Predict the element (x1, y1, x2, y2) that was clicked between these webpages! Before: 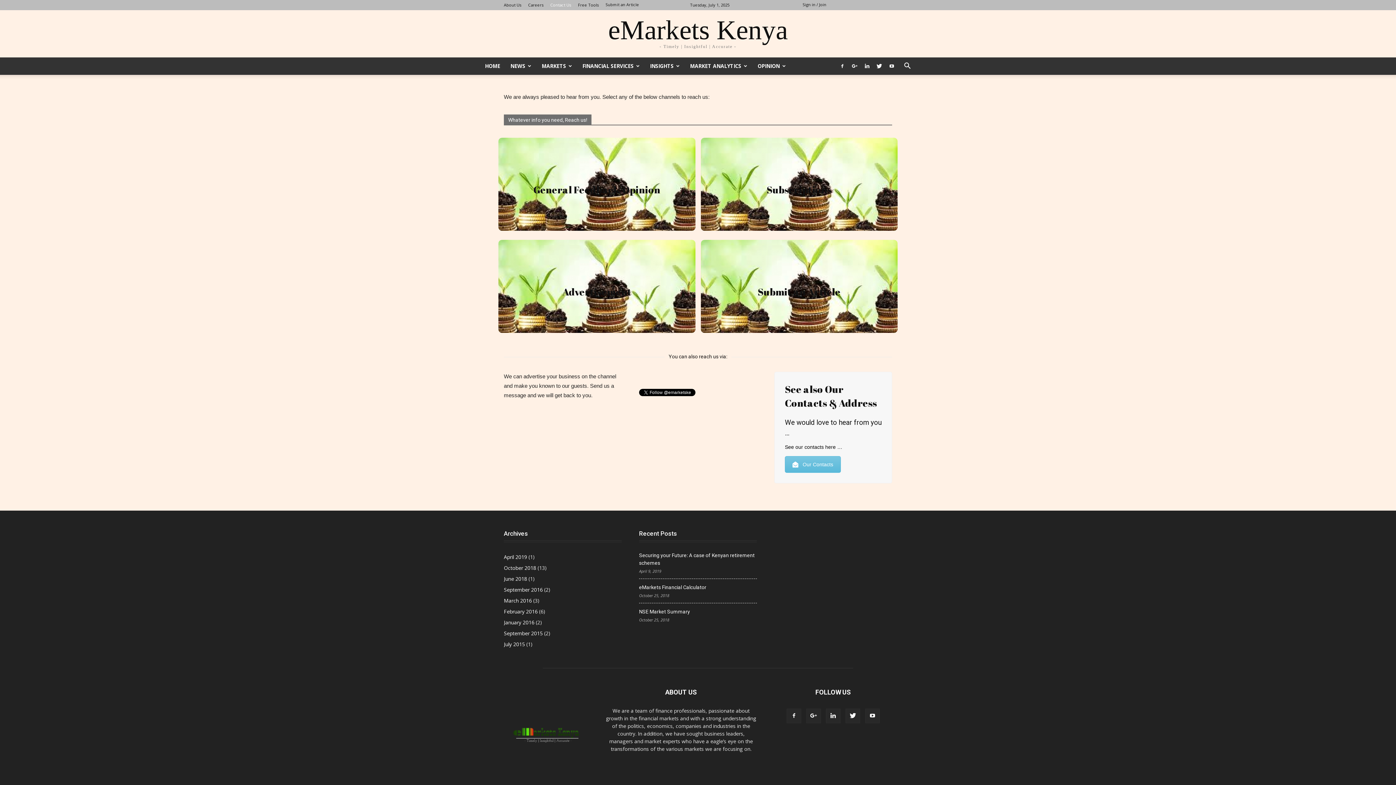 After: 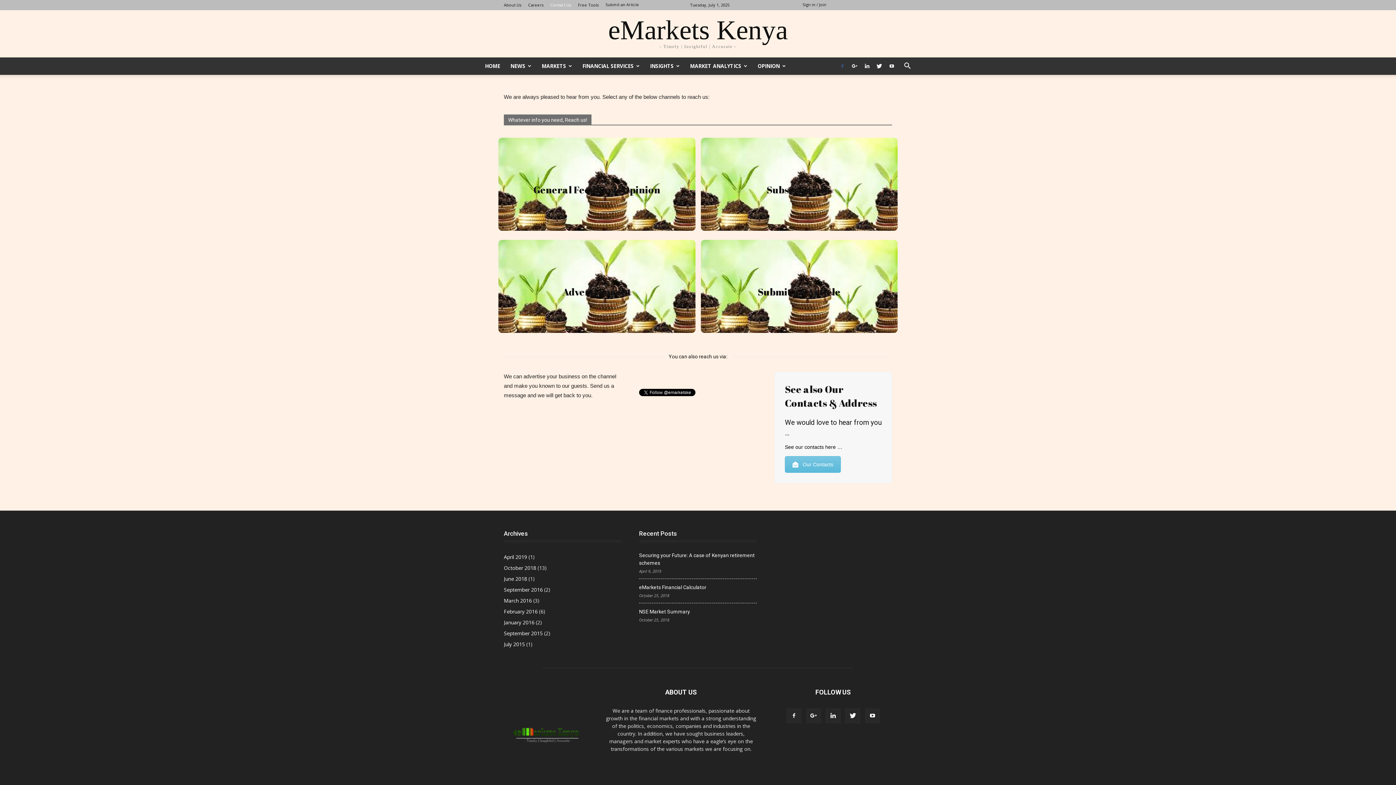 Action: bbox: (837, 57, 848, 74)